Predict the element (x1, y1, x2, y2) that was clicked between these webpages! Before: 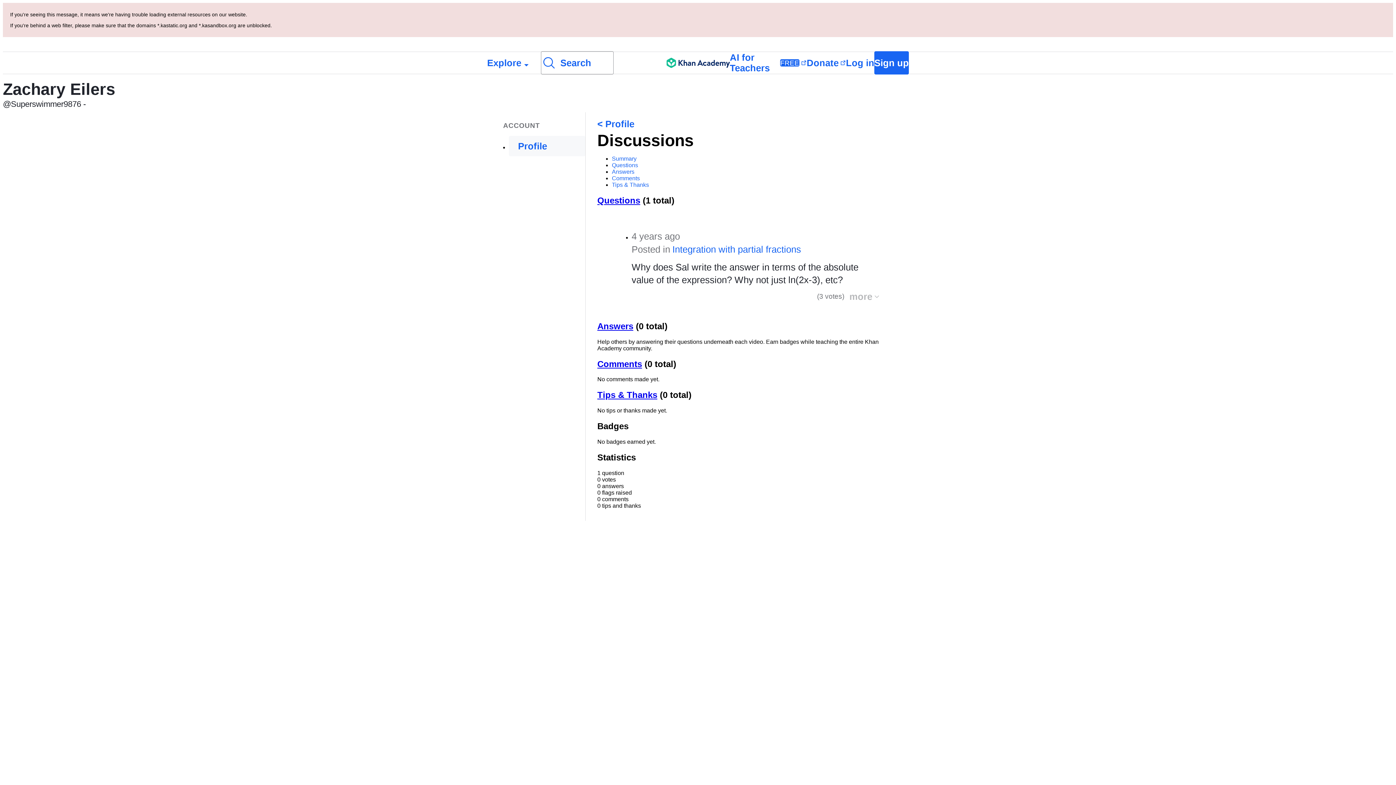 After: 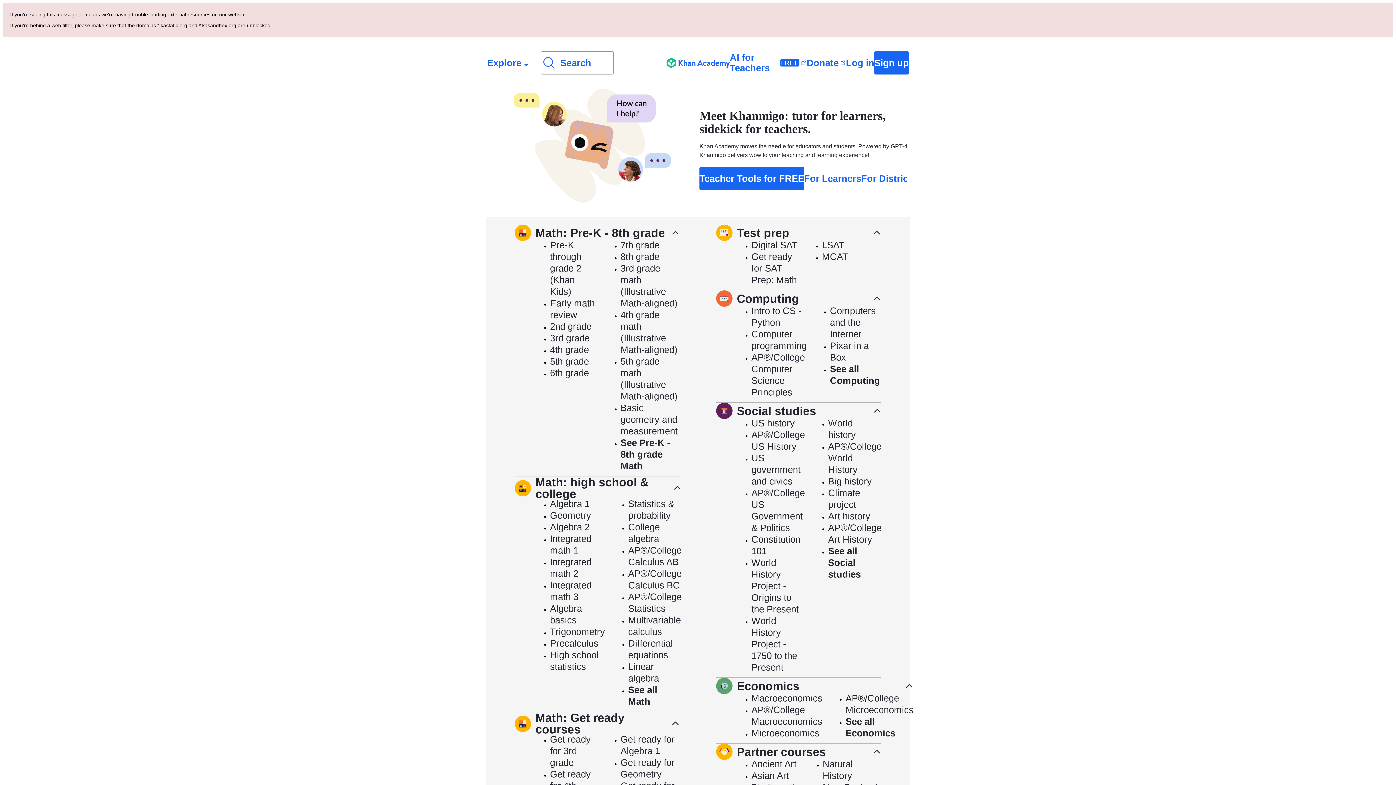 Action: bbox: (666, 52, 730, 73) label: Khan Academy